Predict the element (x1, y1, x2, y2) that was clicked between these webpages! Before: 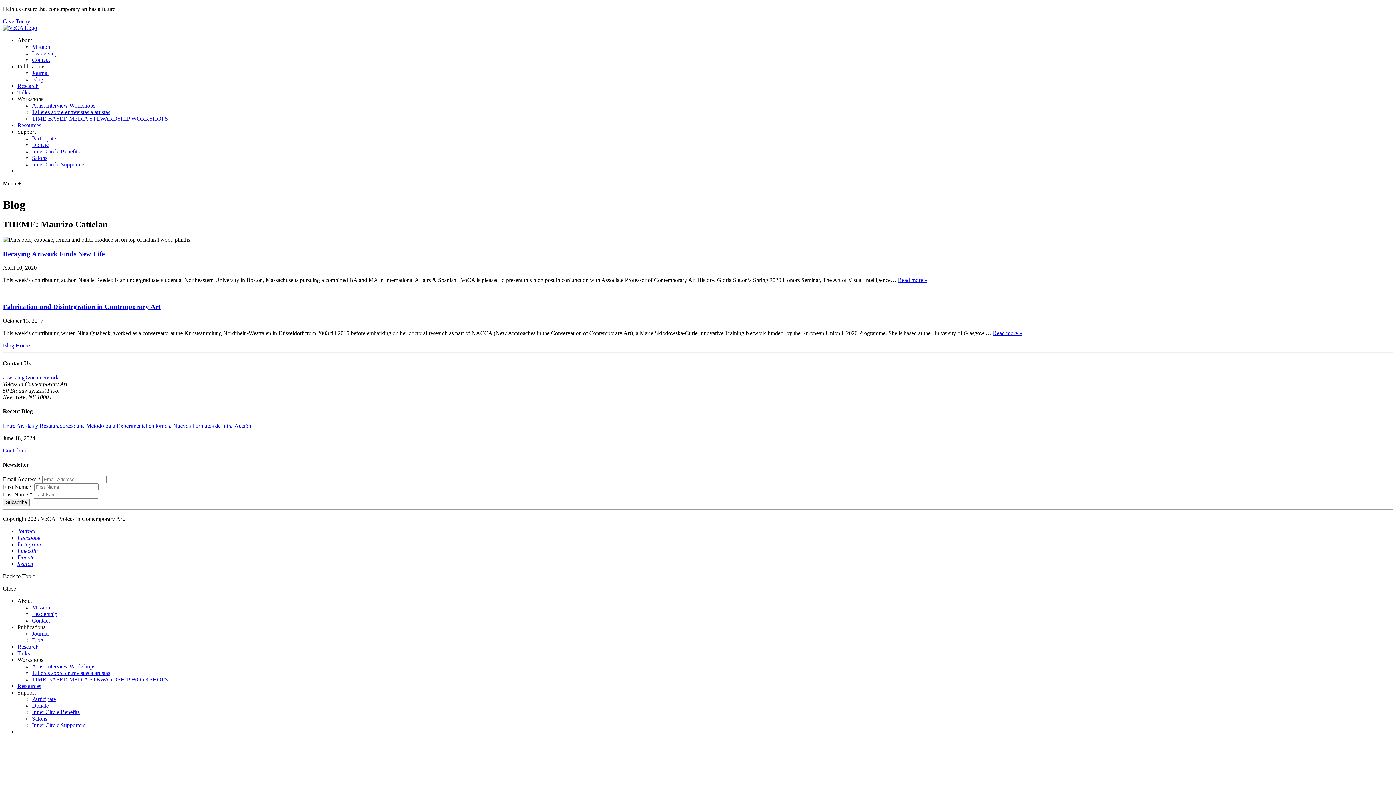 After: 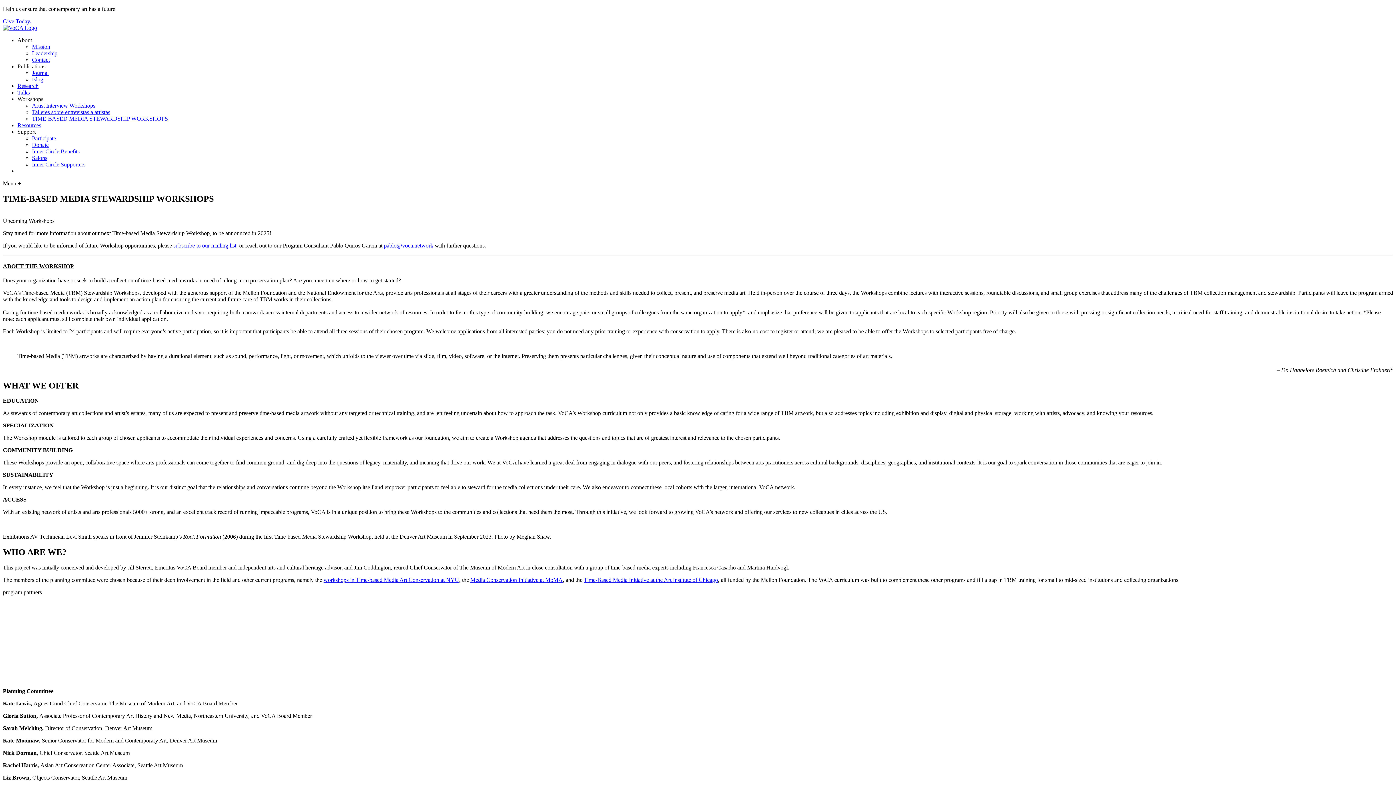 Action: label: TIME-BASED MEDIA STEWARDSHIP WORKSHOPS bbox: (32, 676, 168, 683)